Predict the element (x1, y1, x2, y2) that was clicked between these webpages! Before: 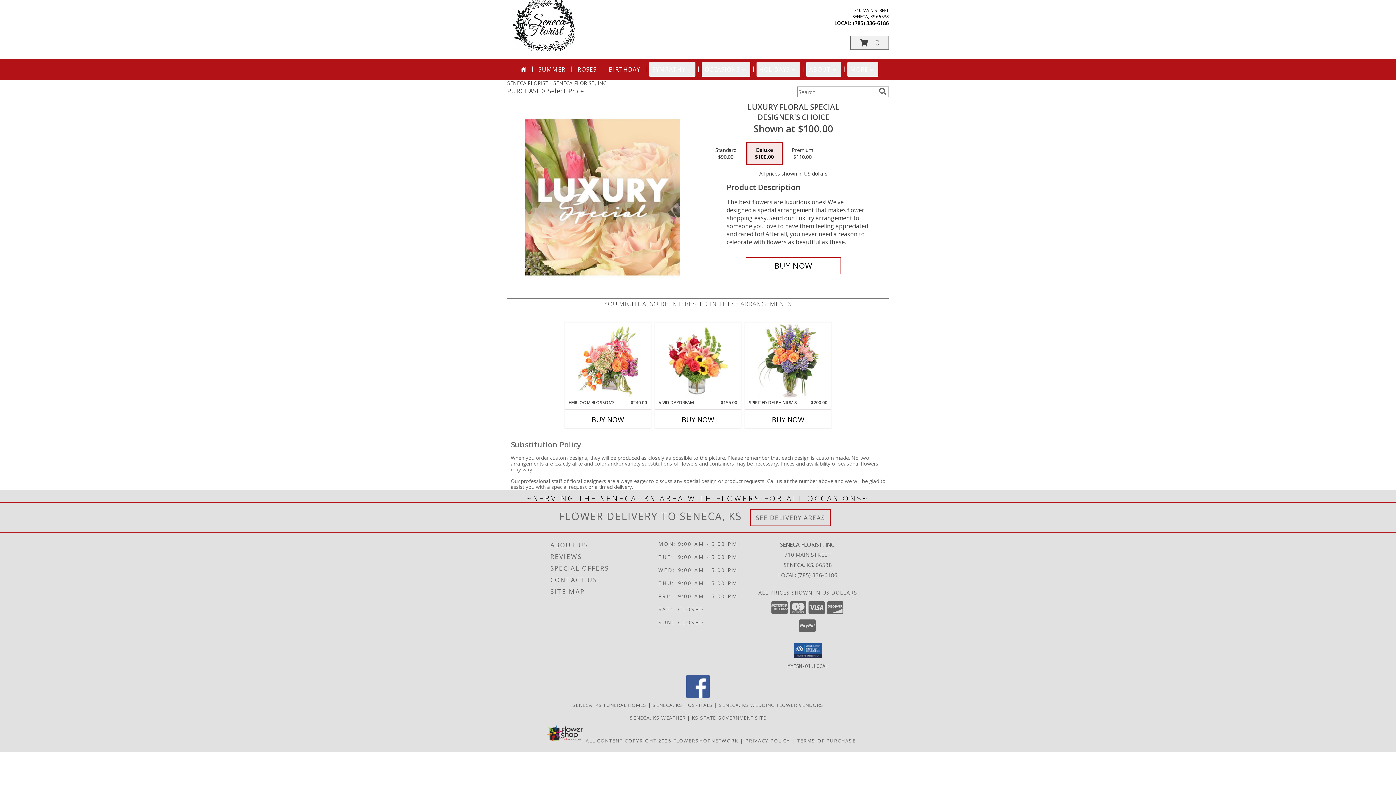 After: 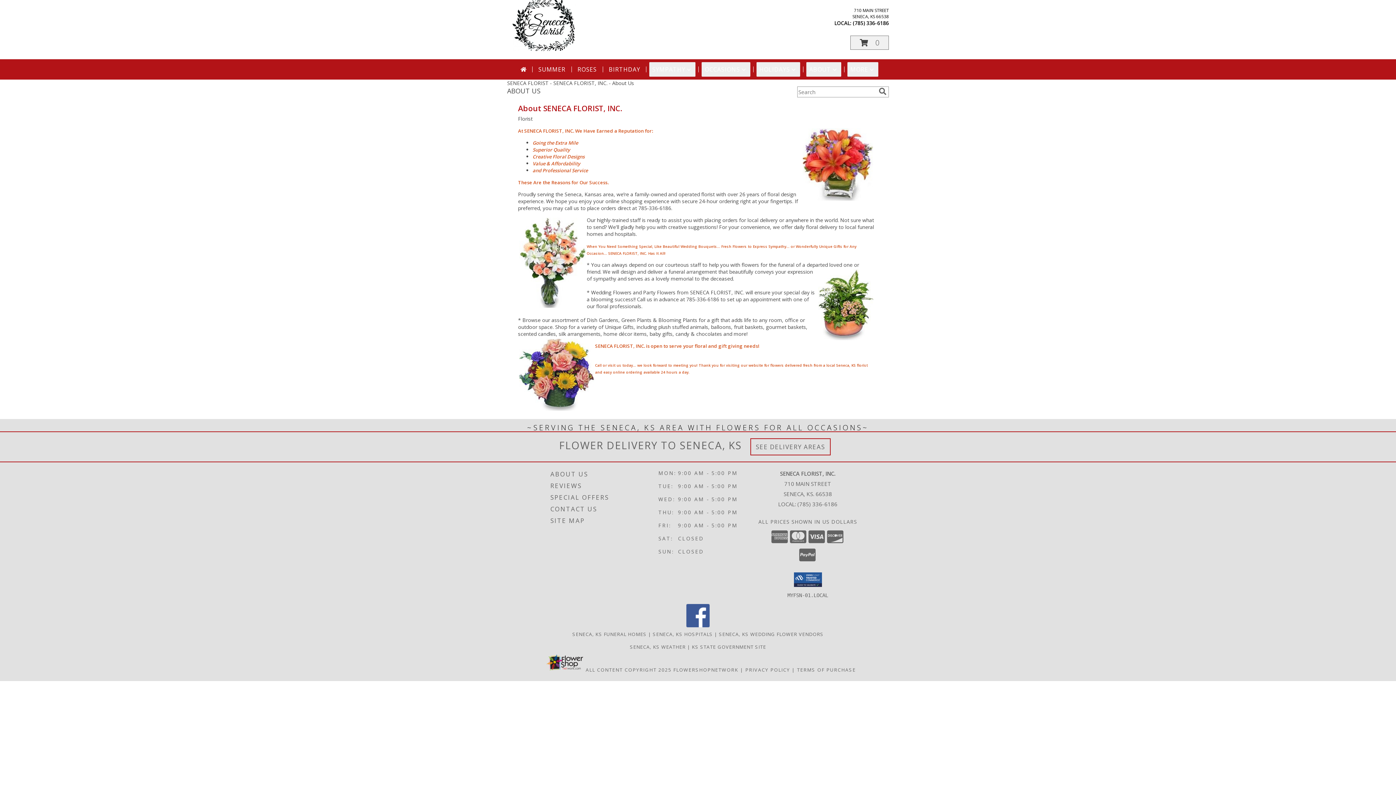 Action: bbox: (550, 539, 656, 551) label: ABOUT US